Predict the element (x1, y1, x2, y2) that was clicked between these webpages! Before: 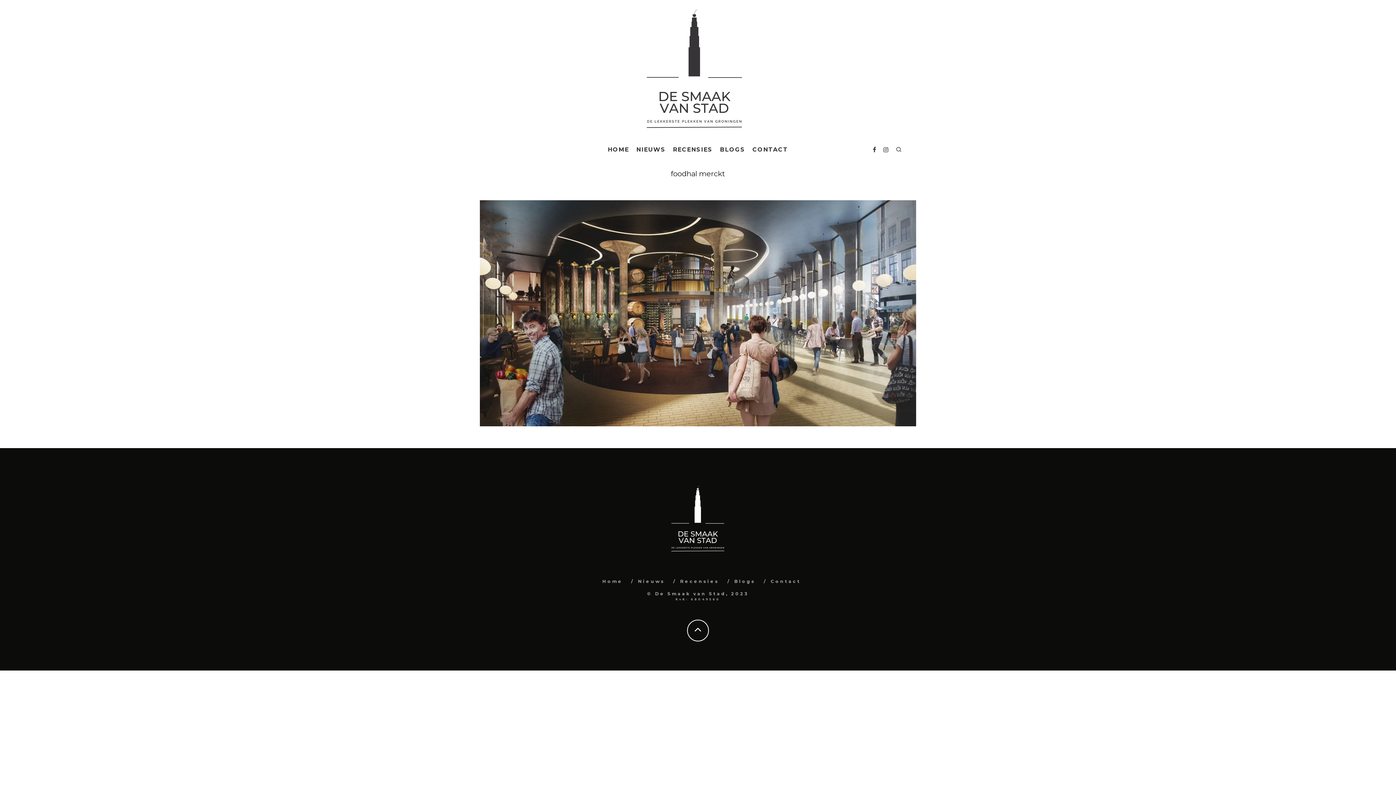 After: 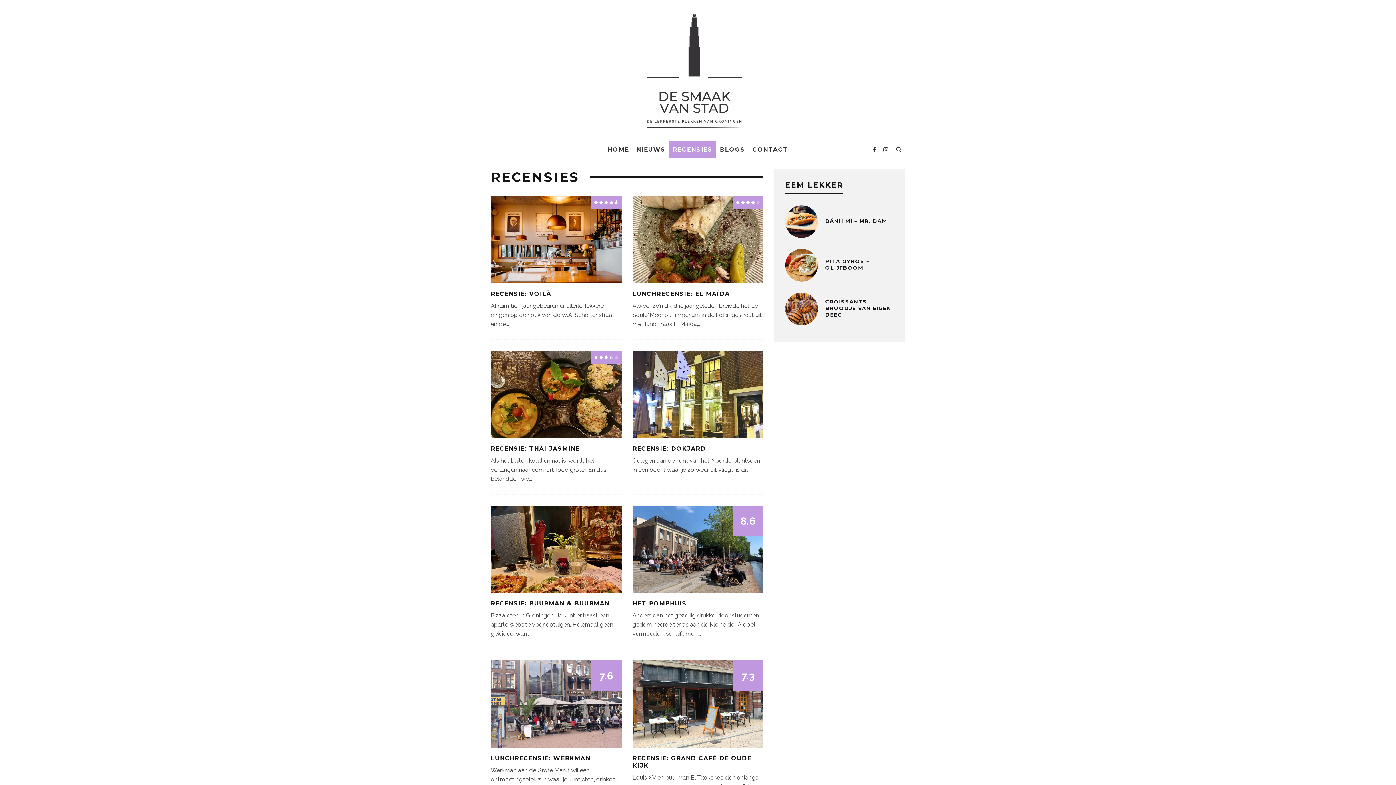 Action: label: Recensies bbox: (680, 578, 719, 584)